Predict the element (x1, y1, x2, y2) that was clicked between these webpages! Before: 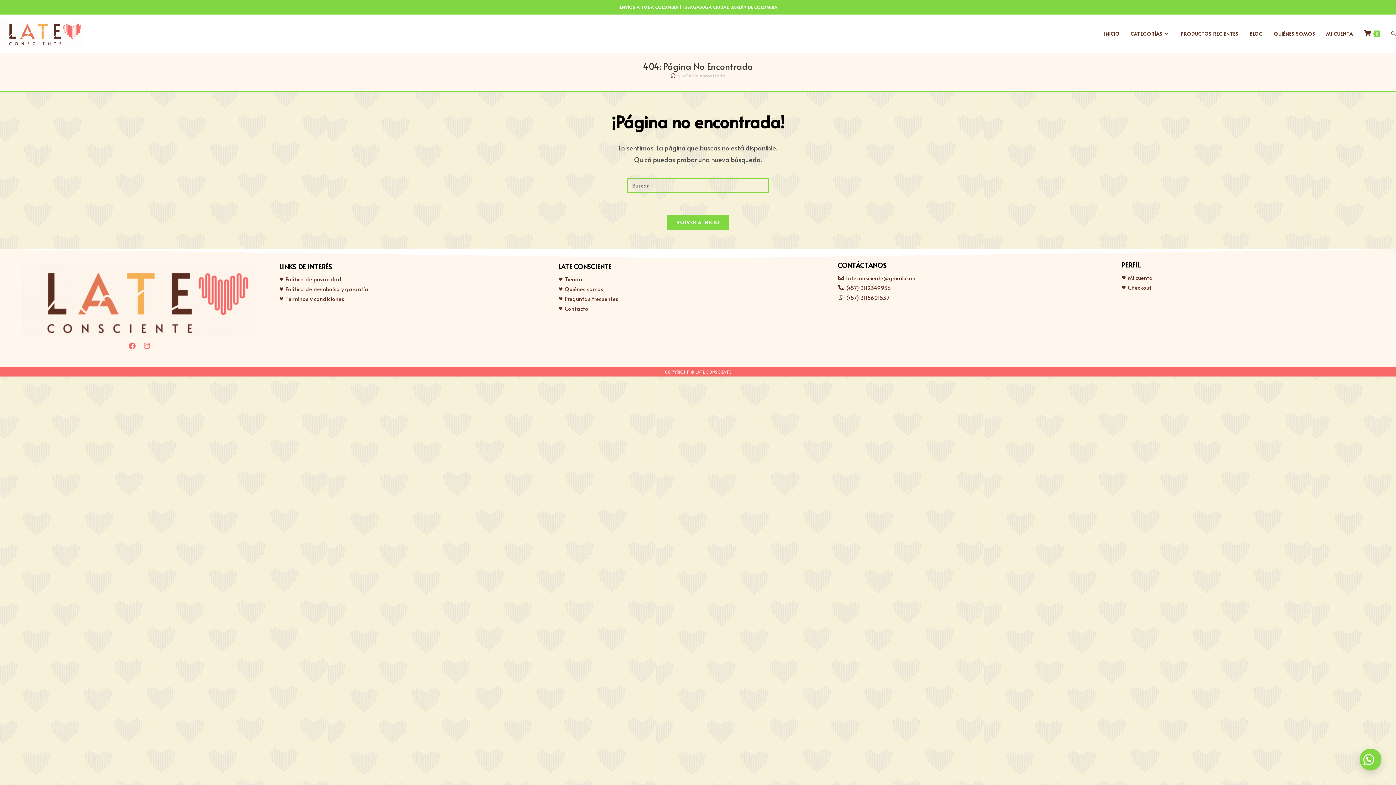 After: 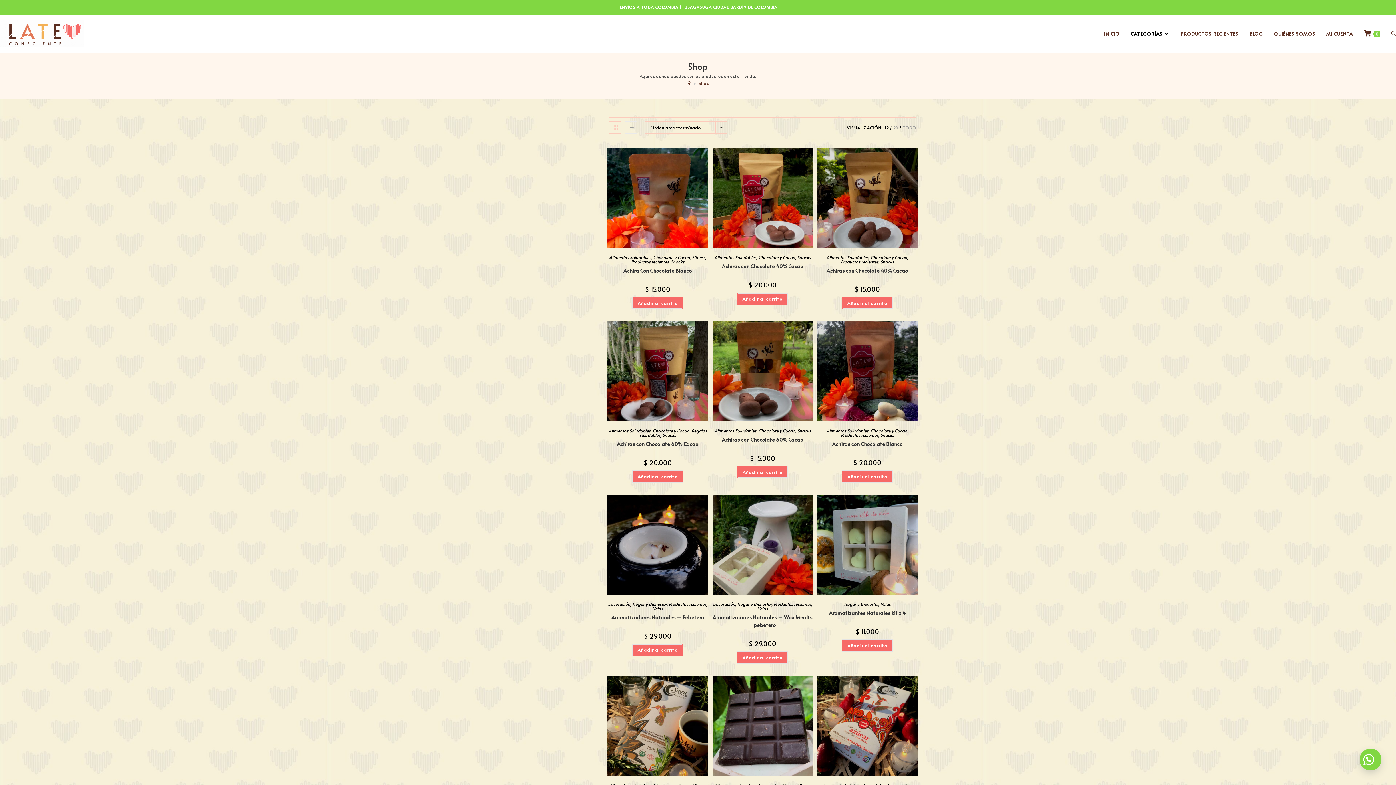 Action: bbox: (558, 274, 837, 284) label: Tienda